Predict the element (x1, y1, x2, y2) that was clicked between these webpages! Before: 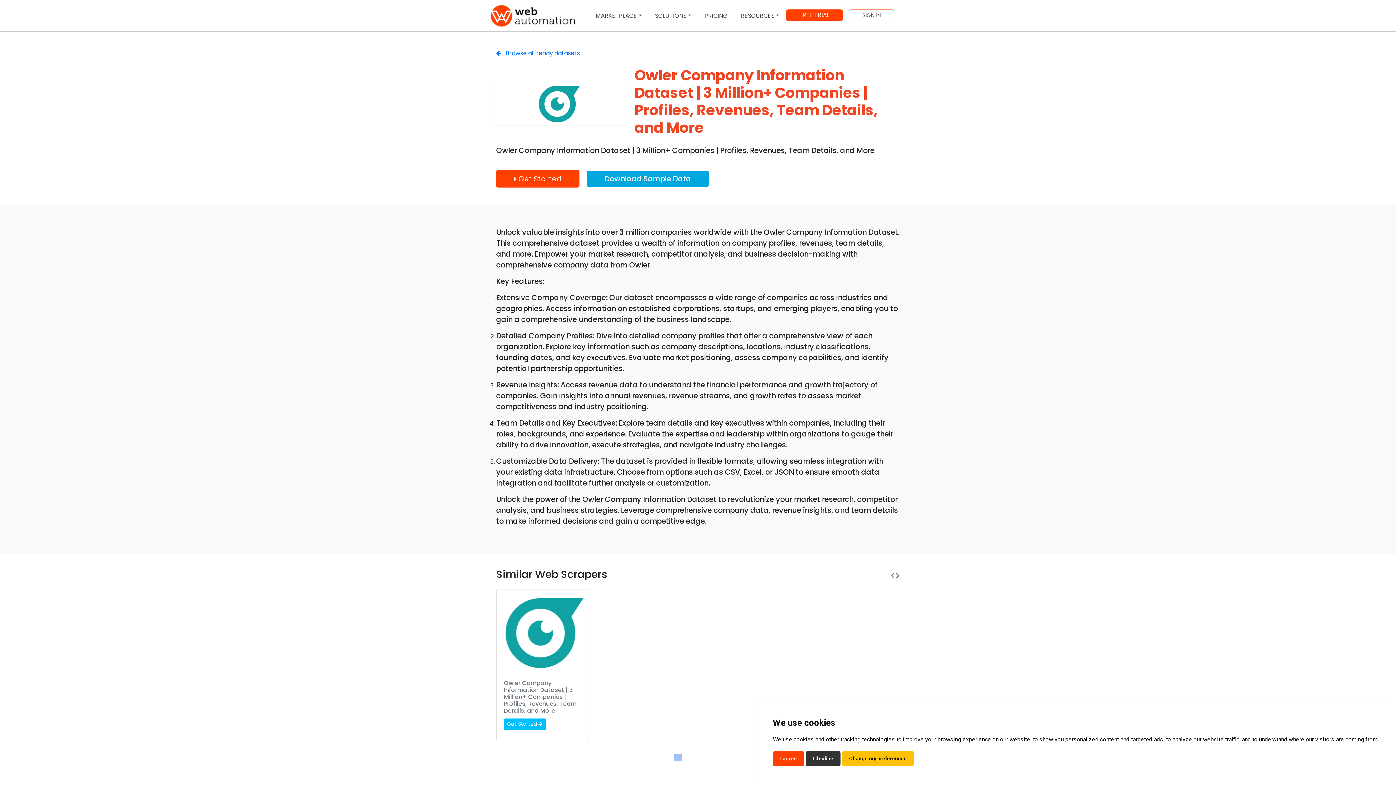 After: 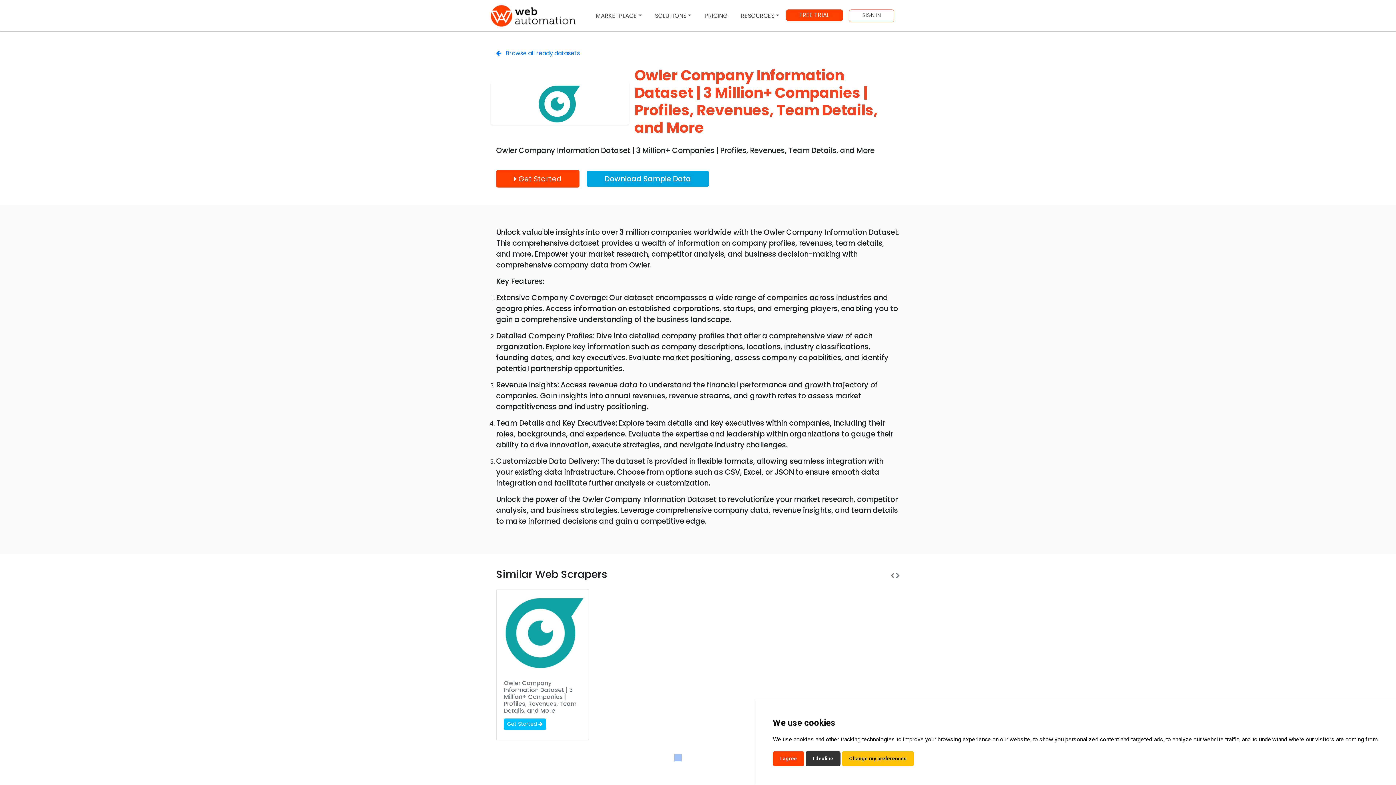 Action: bbox: (496, 589, 589, 740) label: Owler Company Information Dataset | 3 Million+ Companies | Profiles, Revenues, Team Details, and More
Get Started 